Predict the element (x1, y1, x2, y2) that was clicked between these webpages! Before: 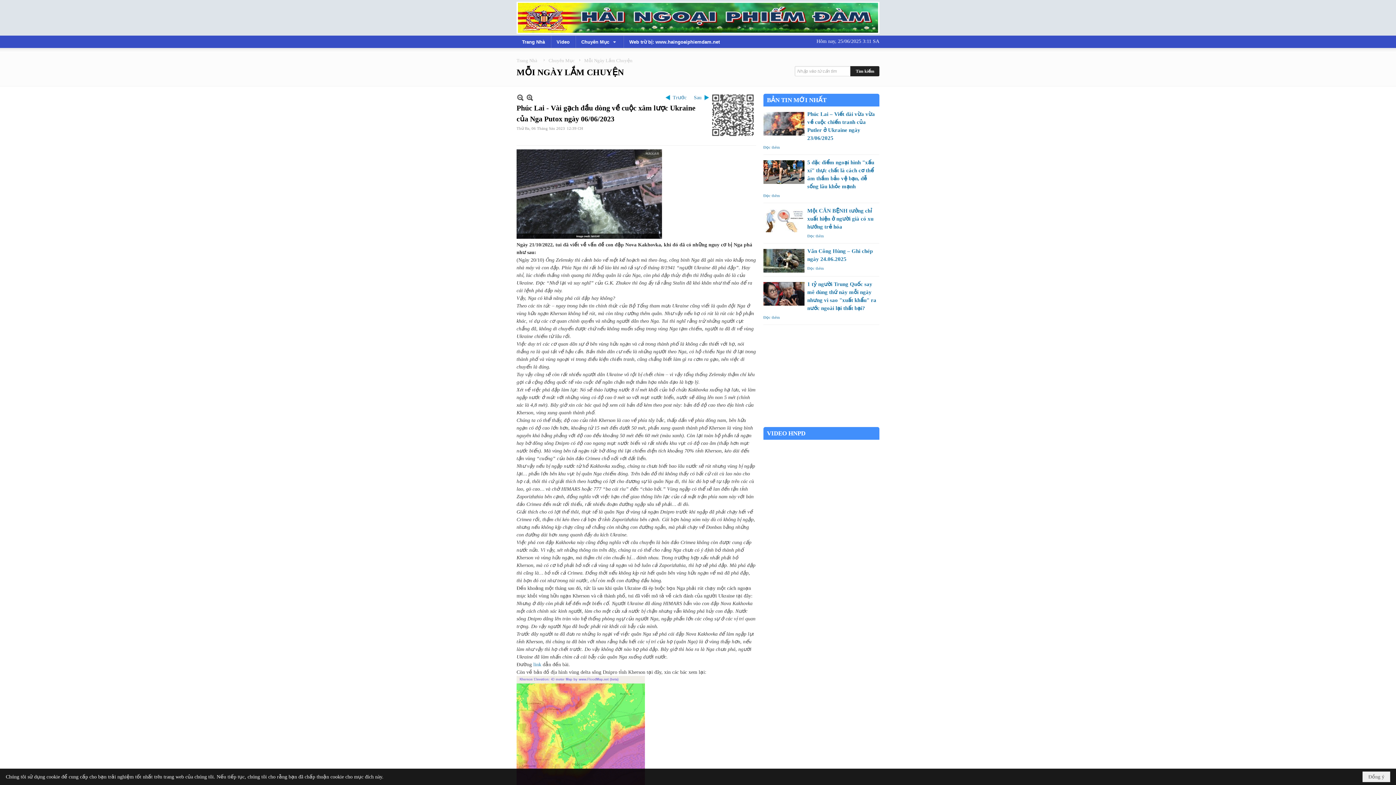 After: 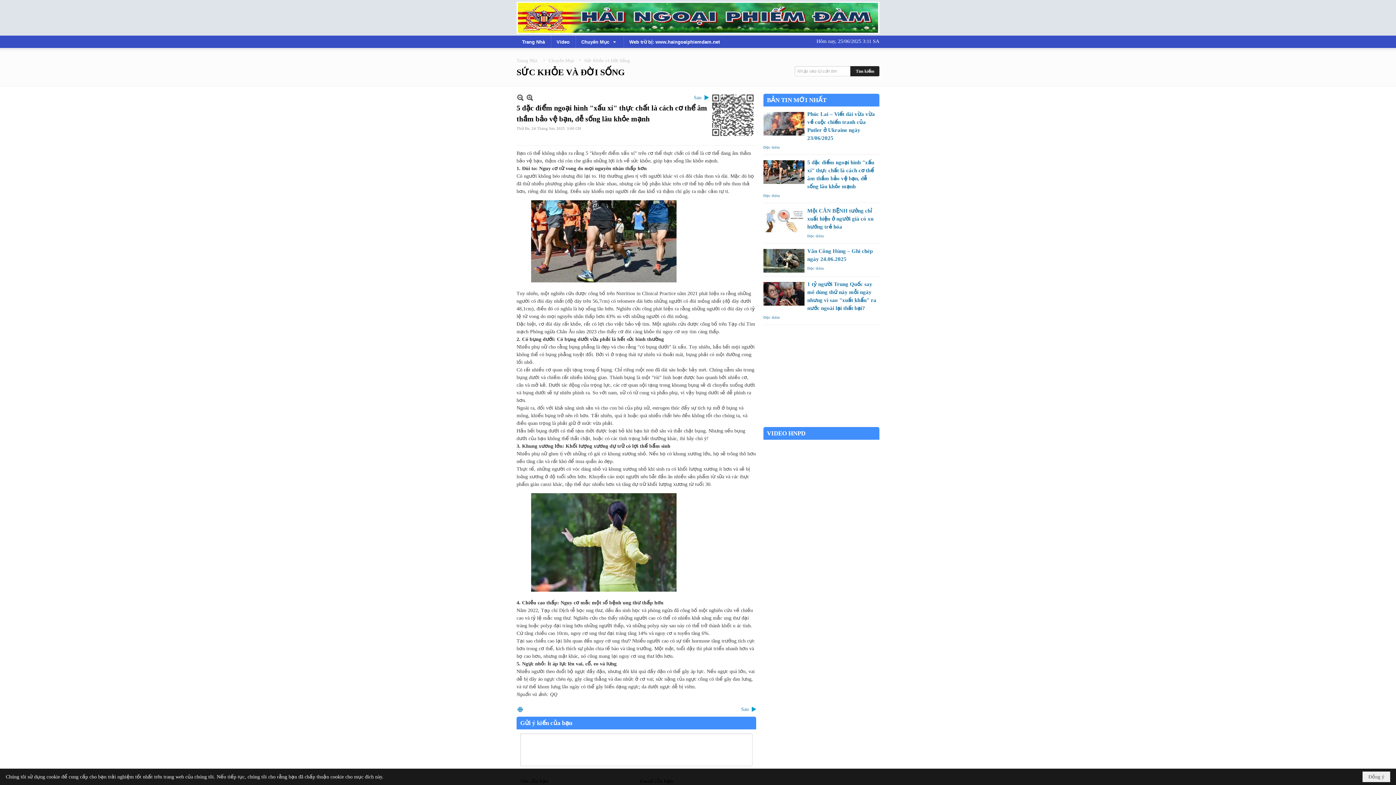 Action: bbox: (763, 193, 780, 197) label: Đọc thêm